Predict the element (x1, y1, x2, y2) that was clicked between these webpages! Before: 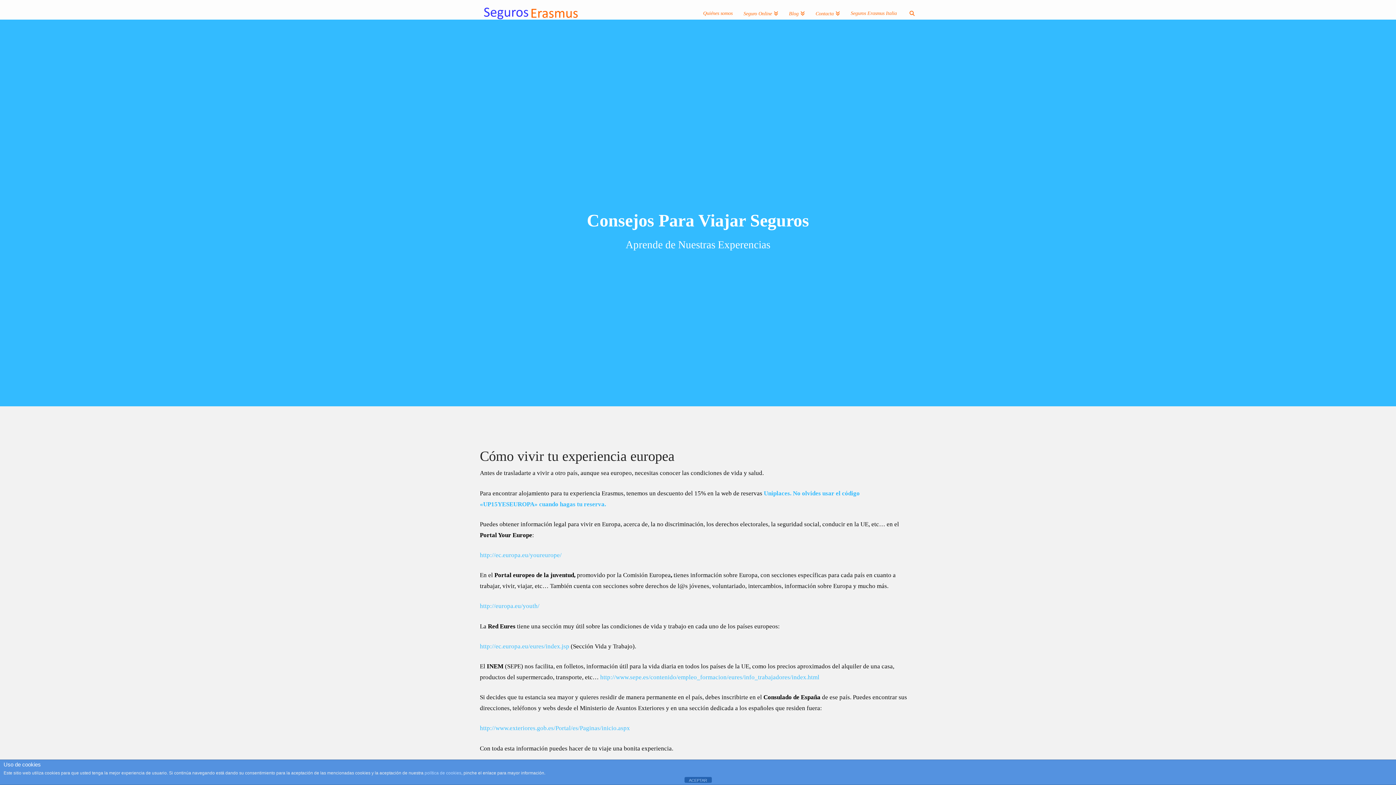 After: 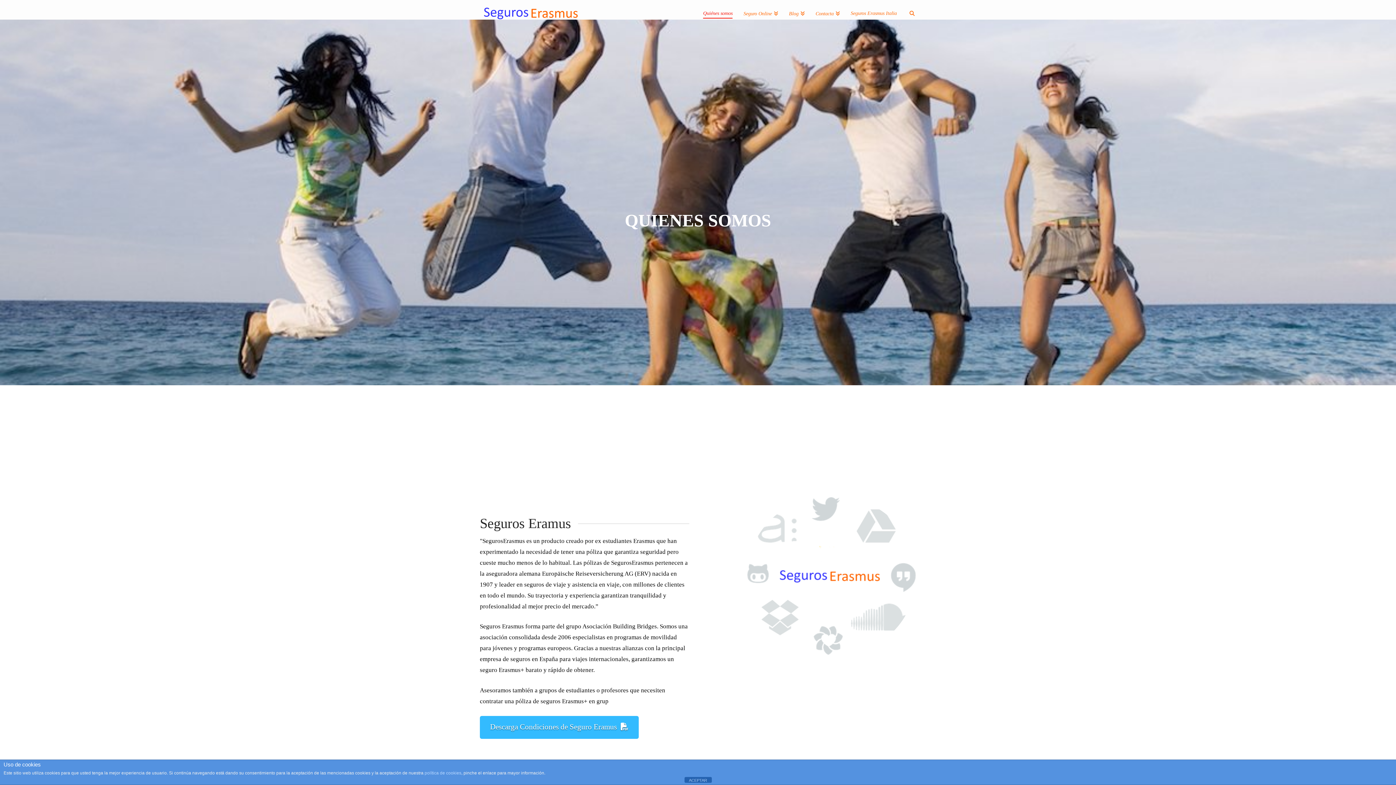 Action: bbox: (697, 0, 738, 18) label: Quiénes somos